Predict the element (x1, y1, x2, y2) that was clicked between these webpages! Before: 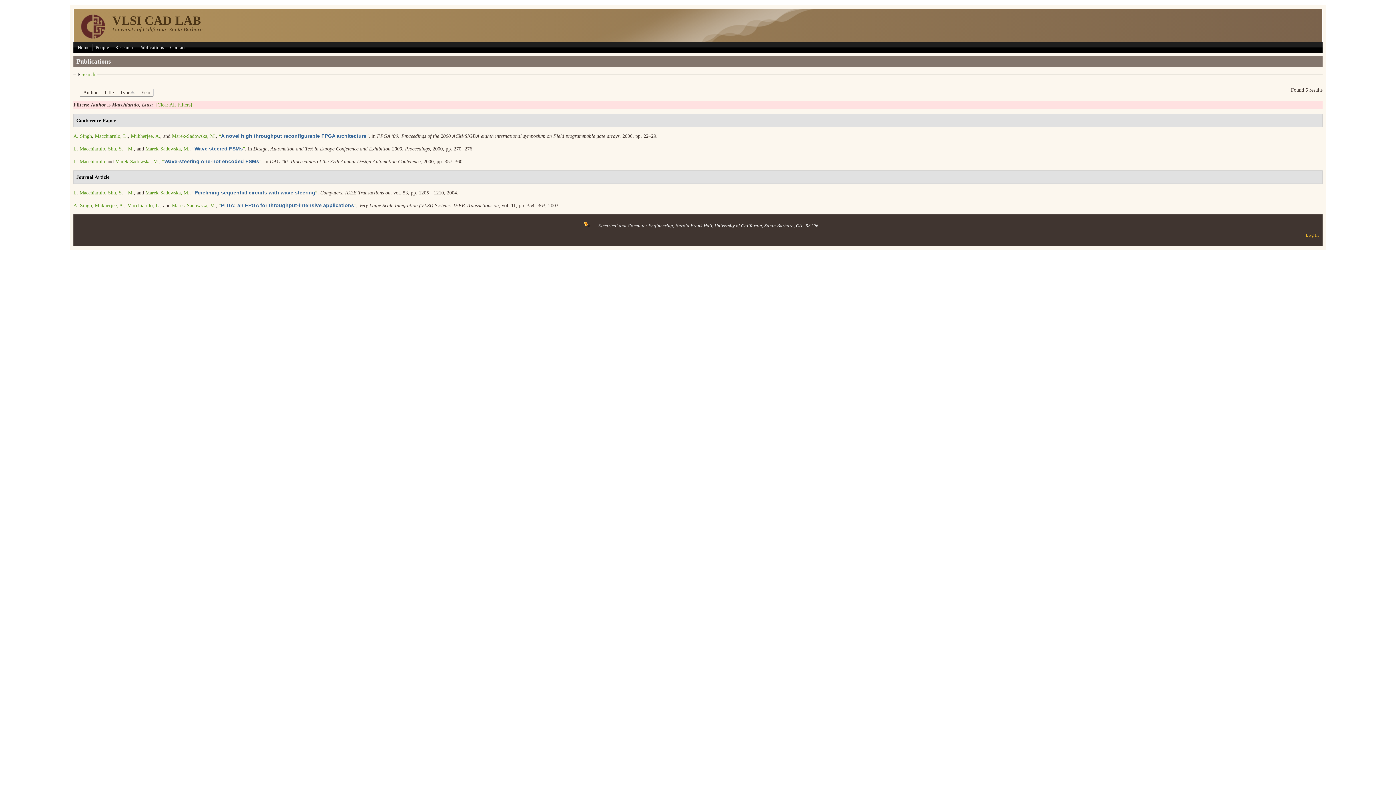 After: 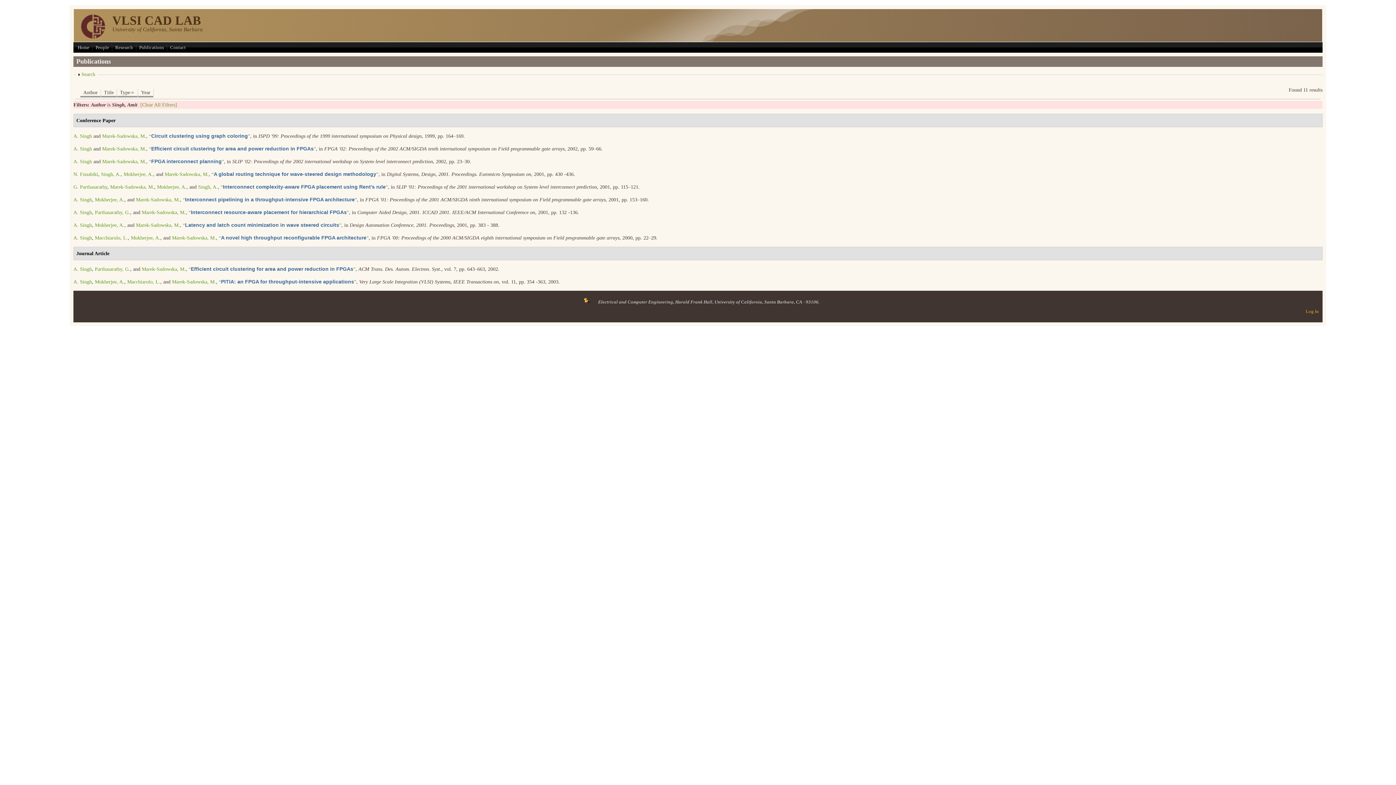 Action: bbox: (73, 133, 92, 138) label: A. Singh